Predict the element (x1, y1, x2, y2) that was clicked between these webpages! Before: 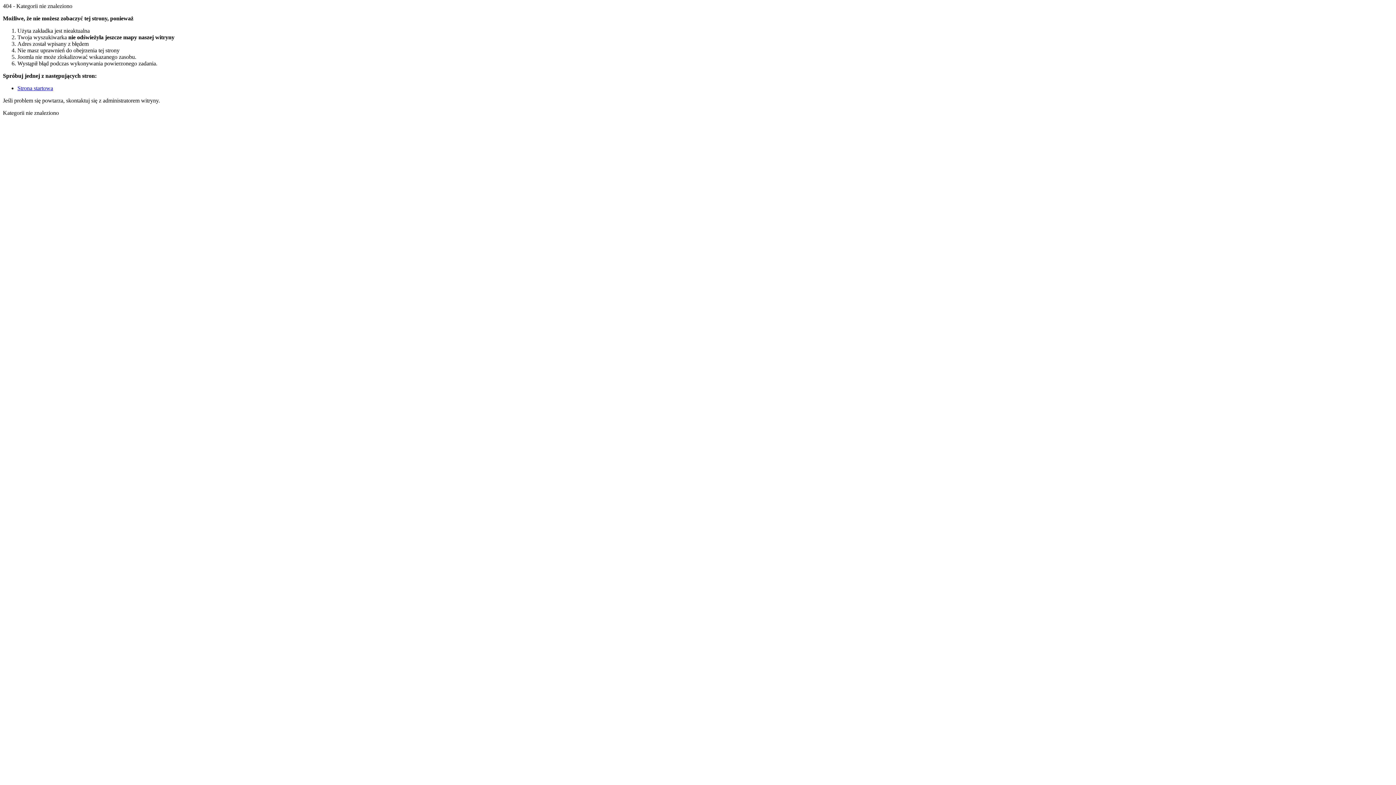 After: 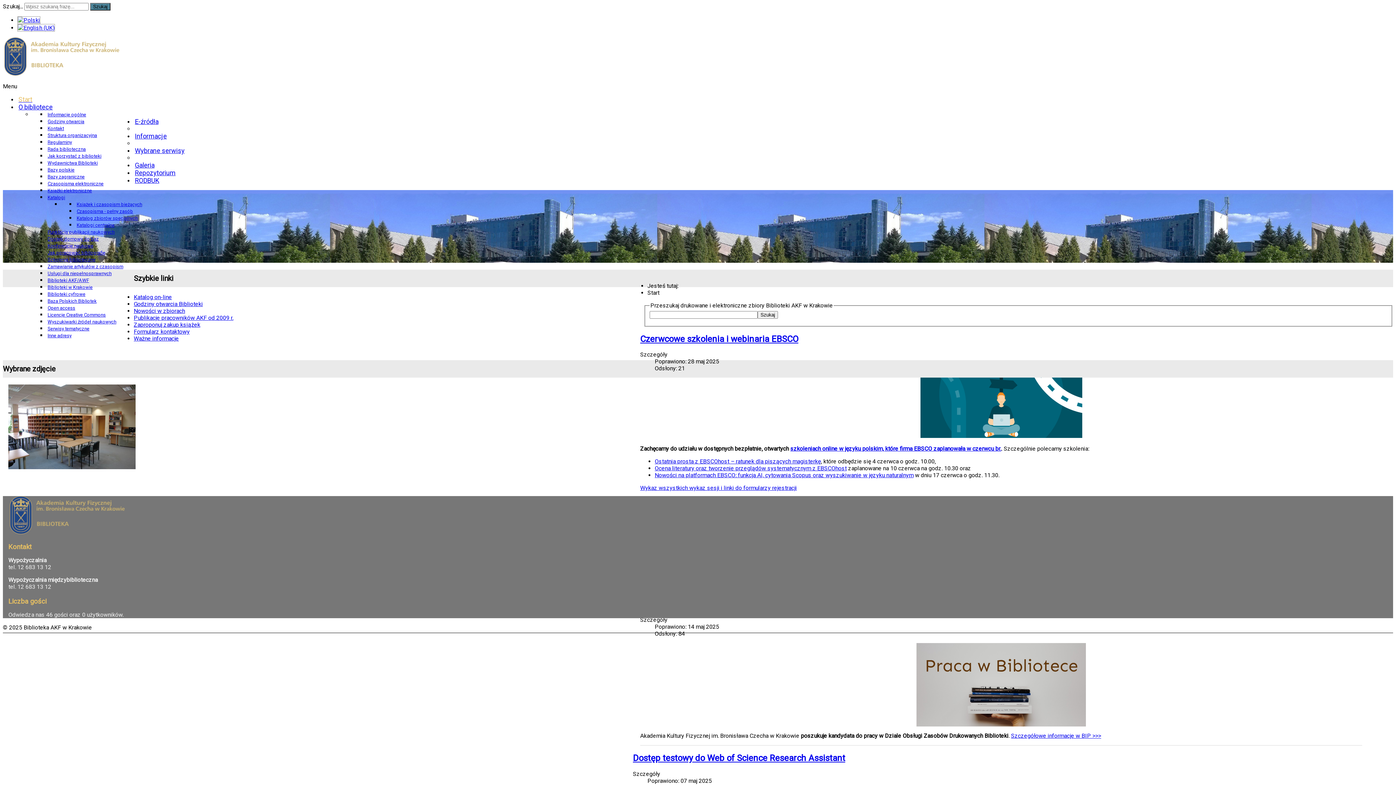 Action: bbox: (17, 85, 53, 91) label: Strona startowa